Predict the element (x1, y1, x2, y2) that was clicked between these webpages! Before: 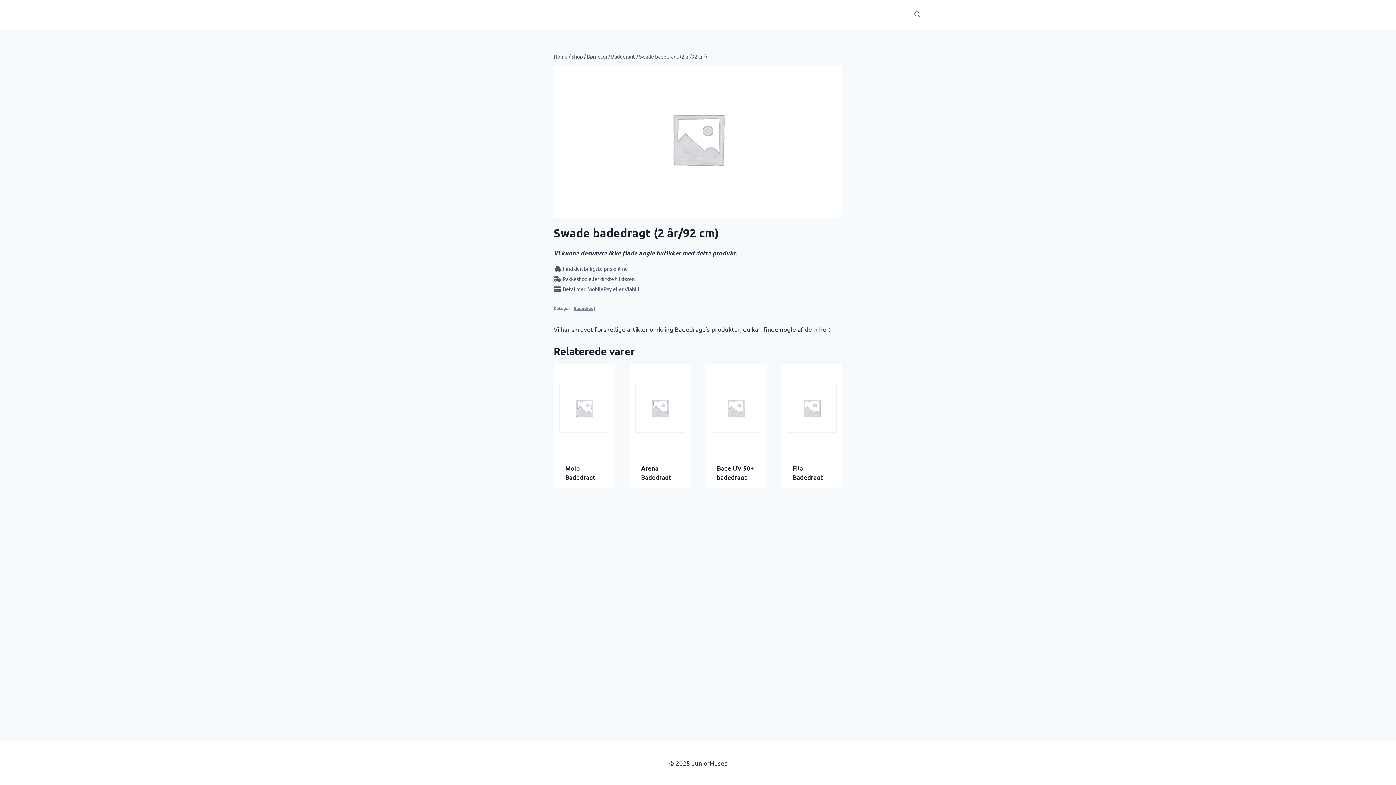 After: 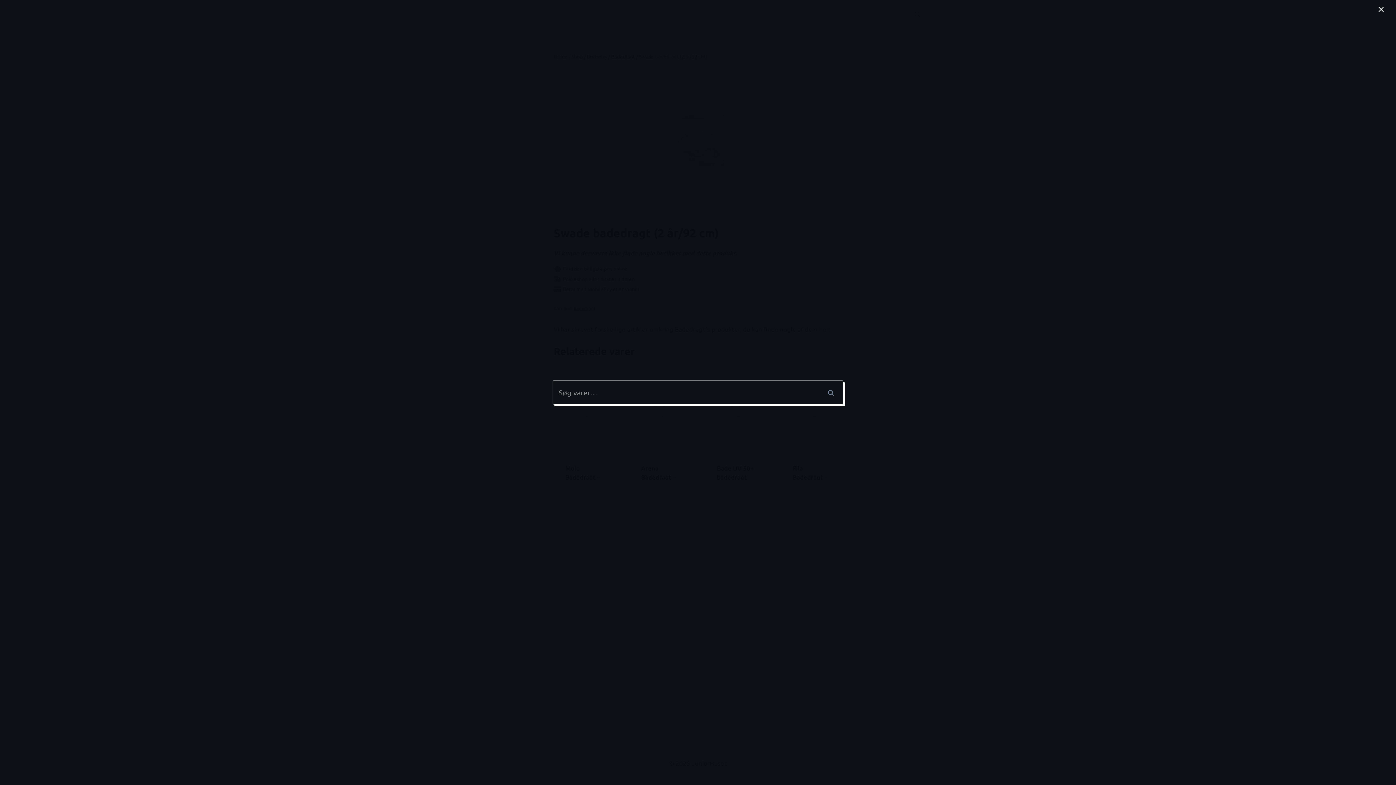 Action: label: View Search Form bbox: (910, 8, 924, 21)